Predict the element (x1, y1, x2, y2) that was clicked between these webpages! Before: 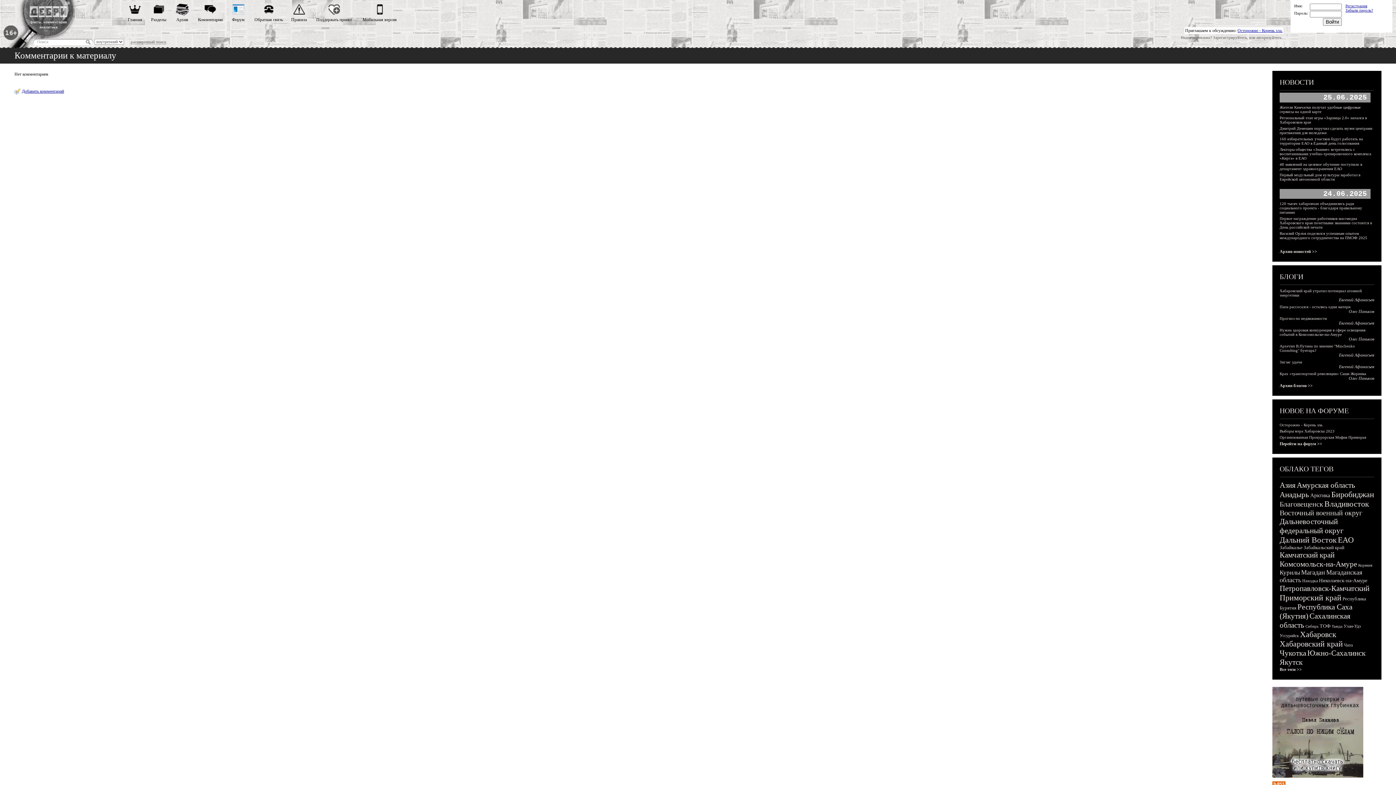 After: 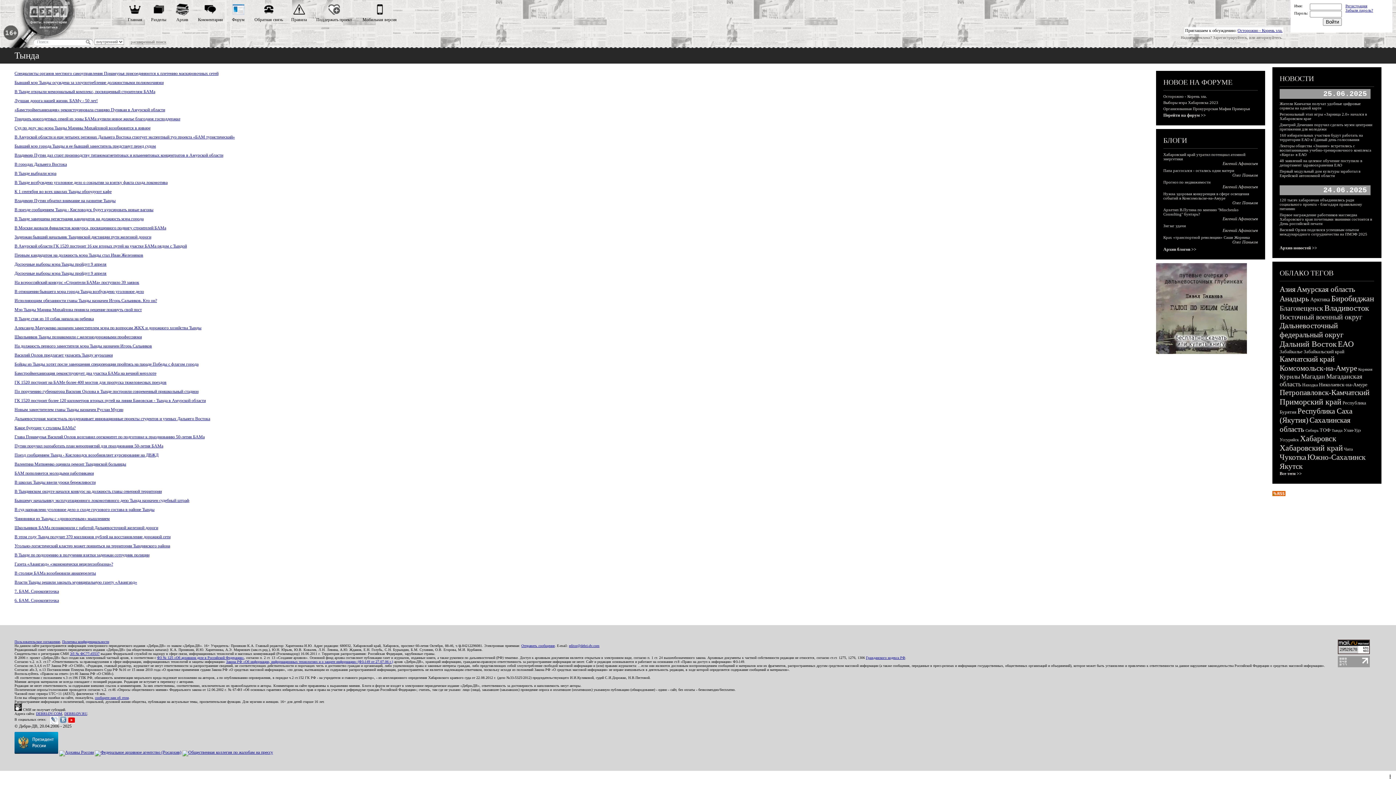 Action: label: Тында bbox: (1332, 624, 1342, 628)